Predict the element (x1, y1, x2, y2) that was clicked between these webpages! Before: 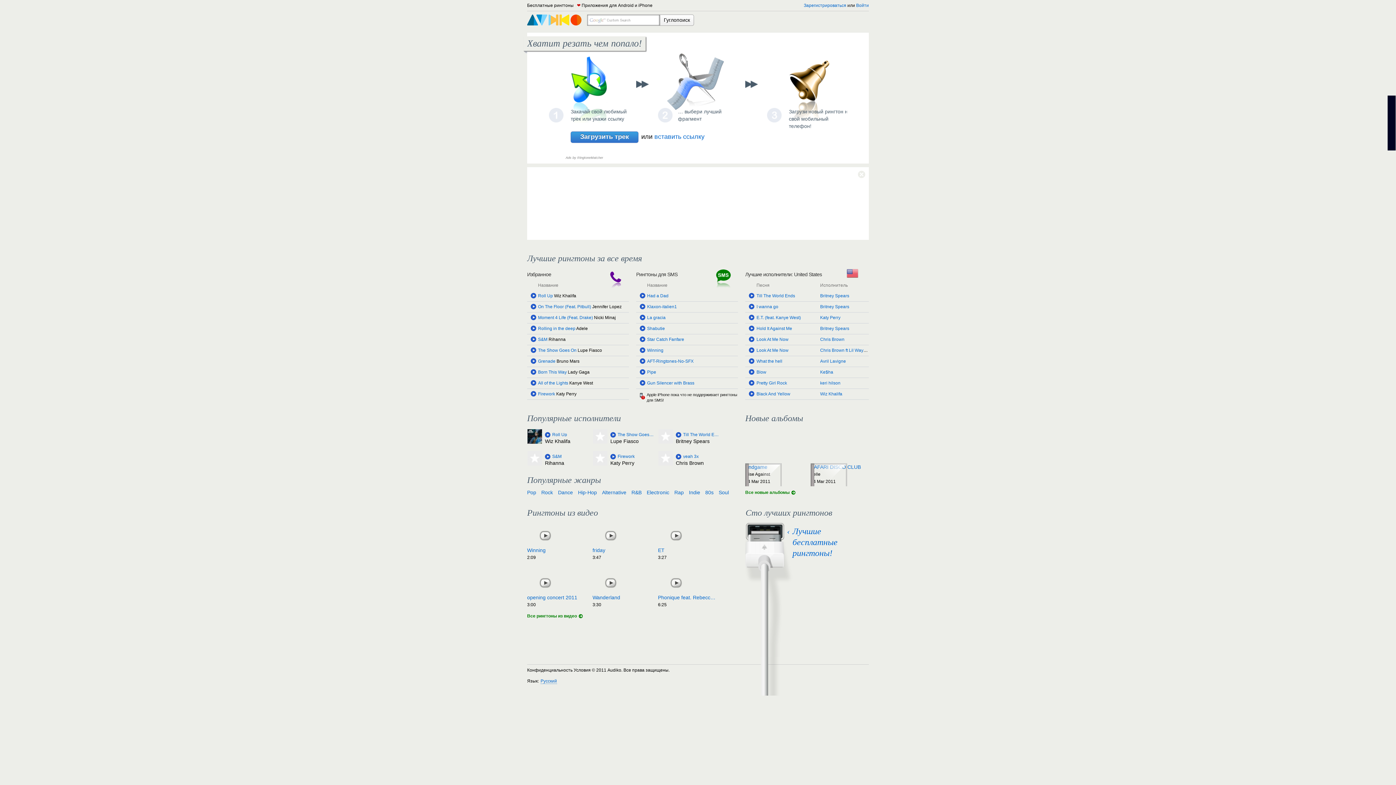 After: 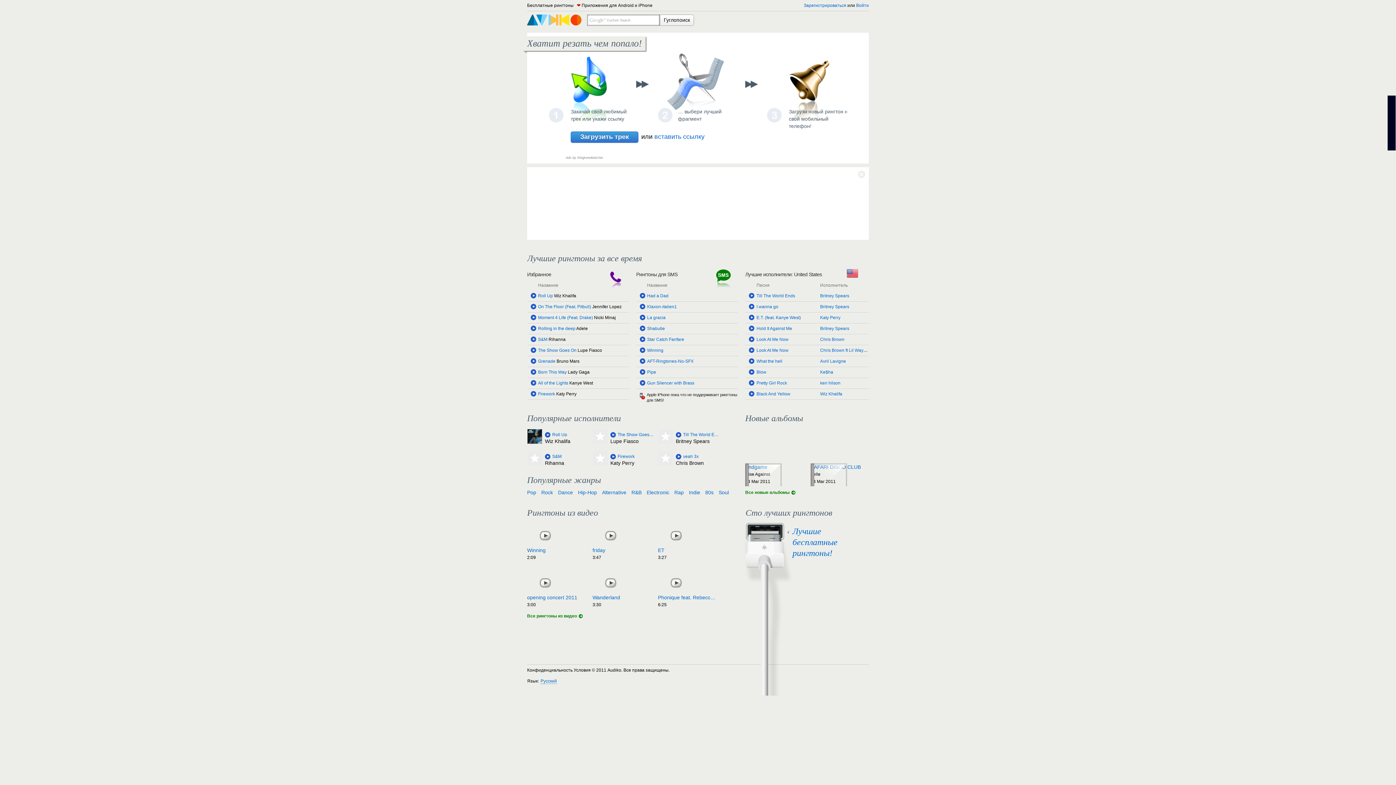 Action: bbox: (660, 14, 694, 25) label: Гуглопоиск